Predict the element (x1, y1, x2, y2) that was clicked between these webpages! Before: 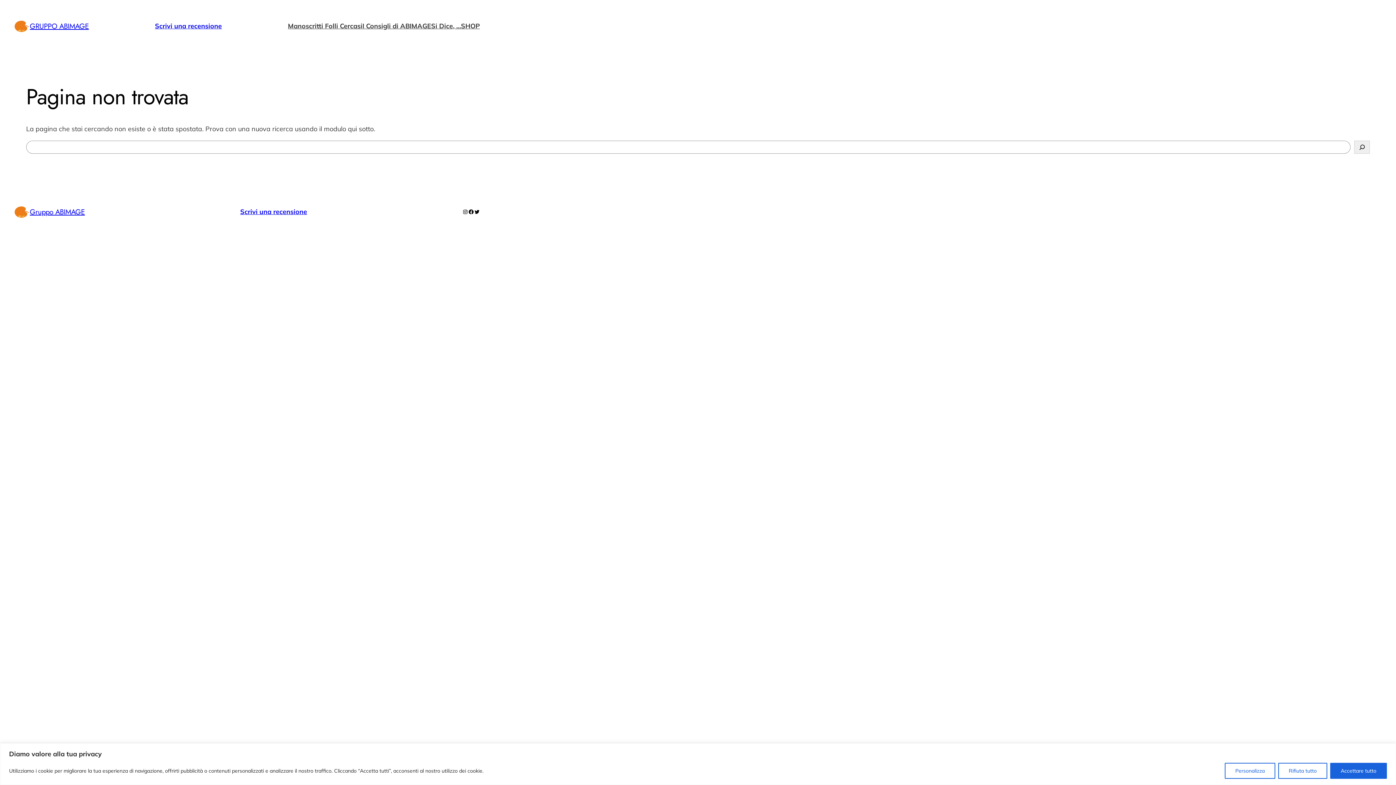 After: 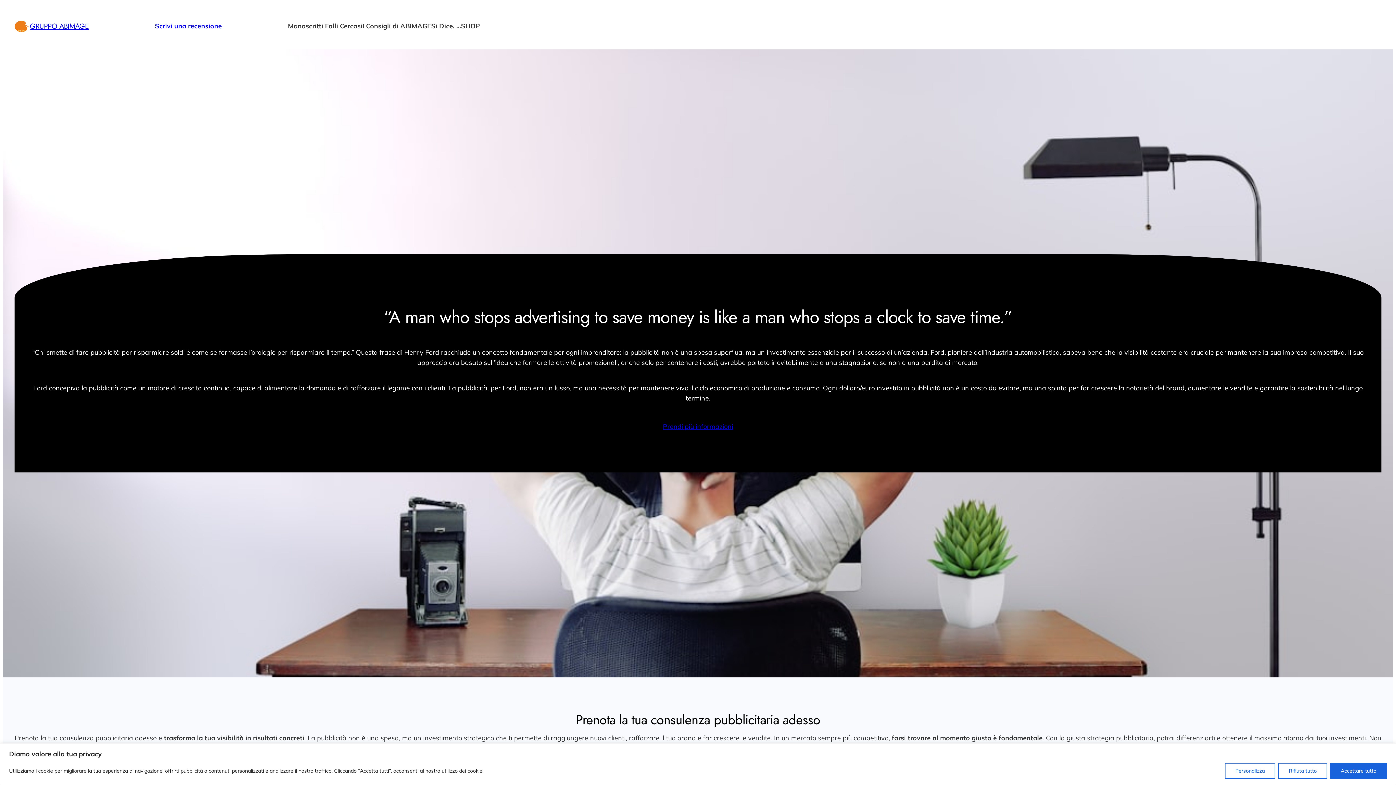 Action: bbox: (29, 20, 88, 31) label: GRUPPO ABIMAGE